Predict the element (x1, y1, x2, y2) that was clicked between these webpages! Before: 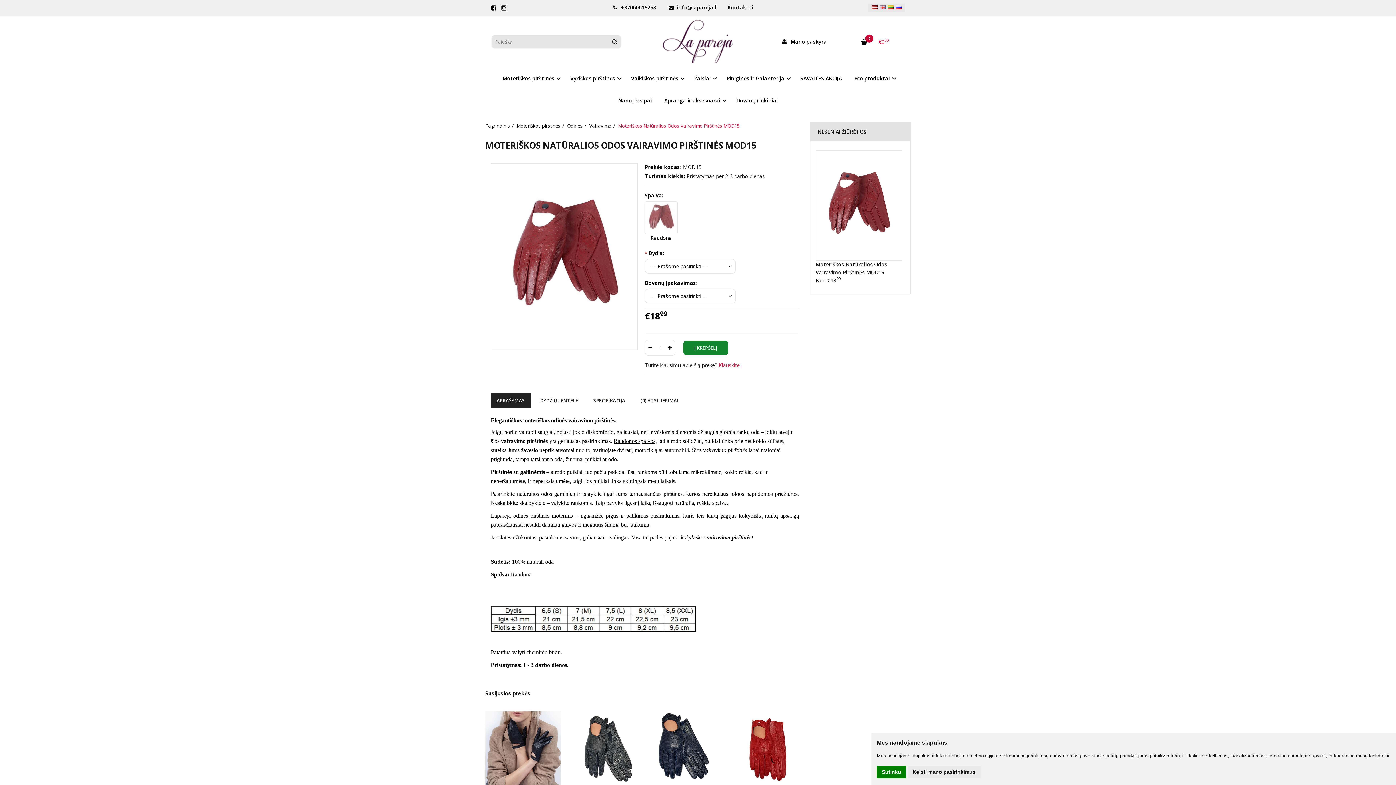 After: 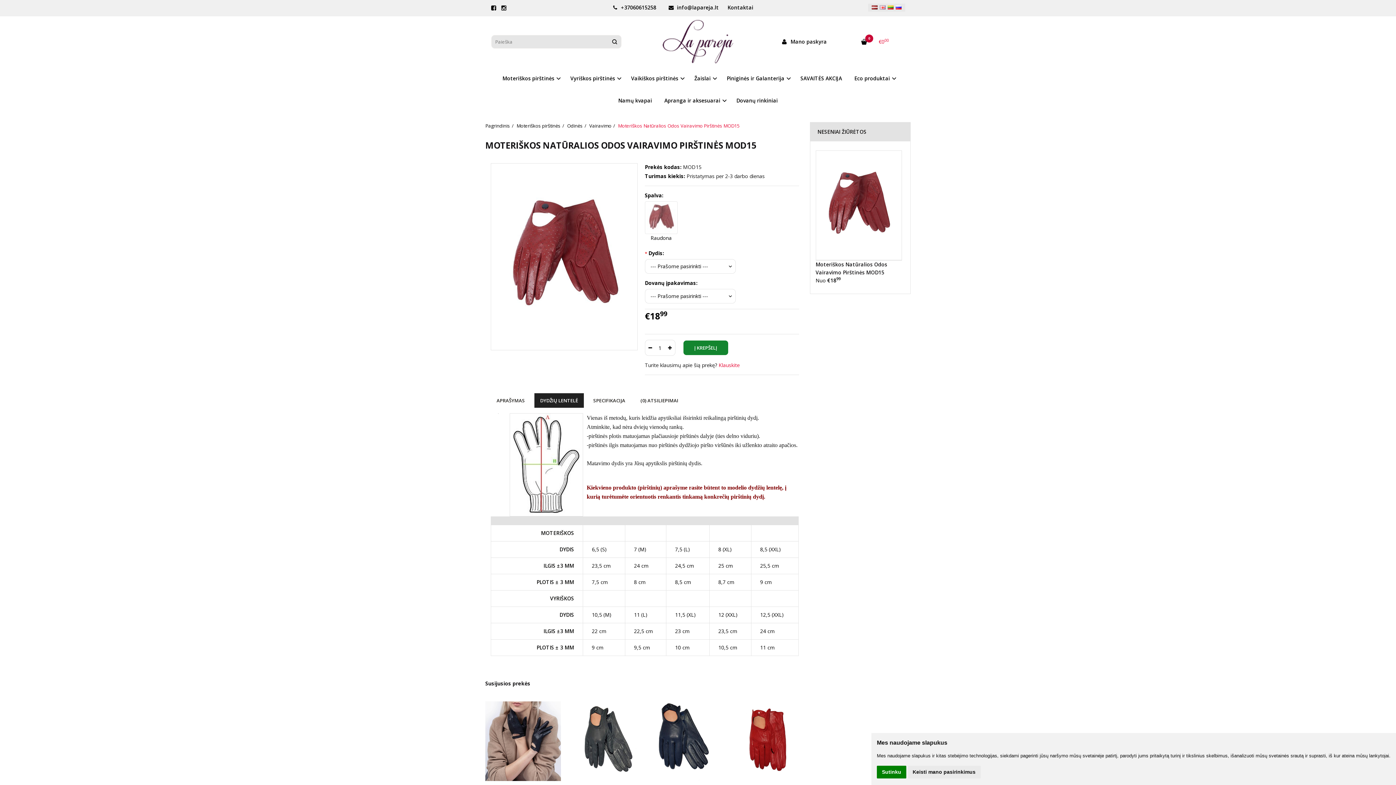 Action: bbox: (534, 393, 584, 408) label: DYDŽIŲ LENTELĖ